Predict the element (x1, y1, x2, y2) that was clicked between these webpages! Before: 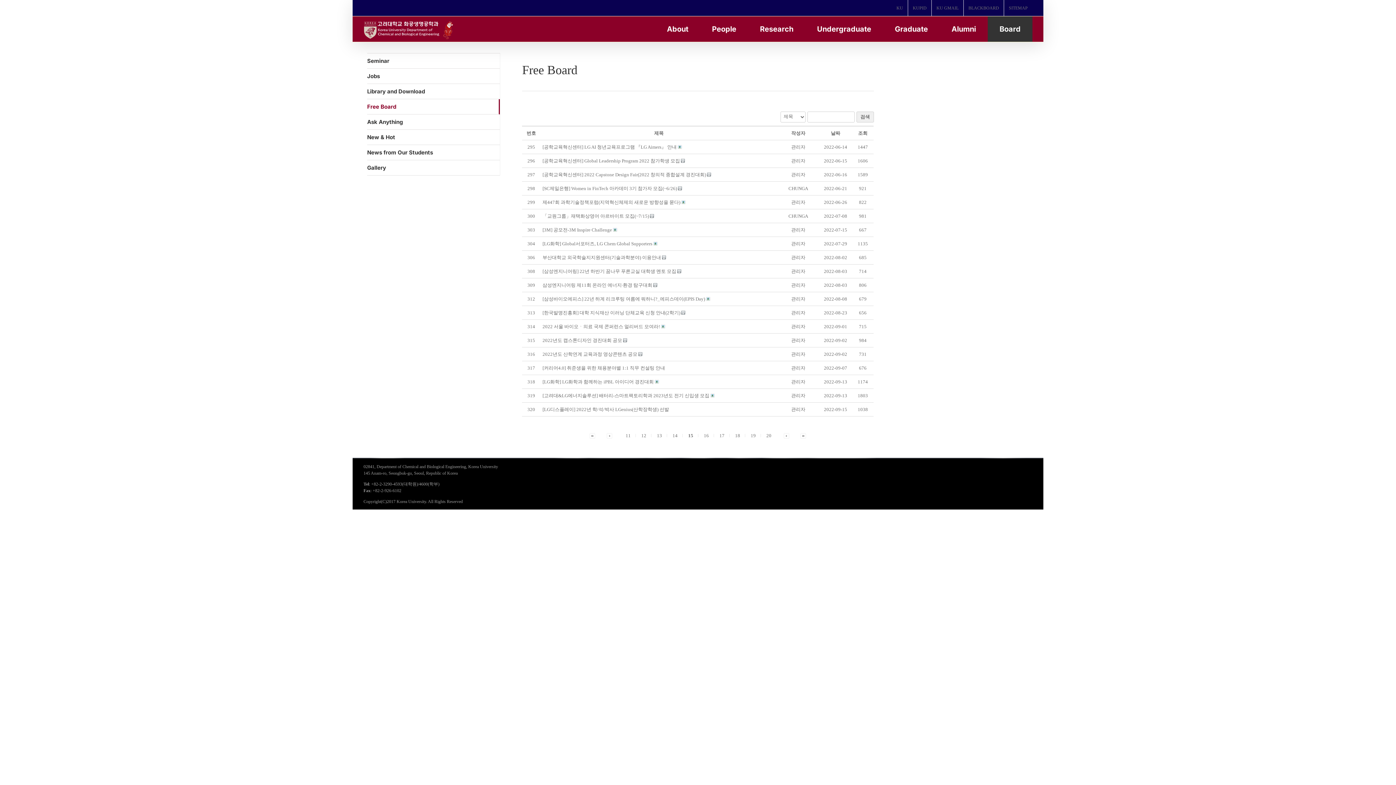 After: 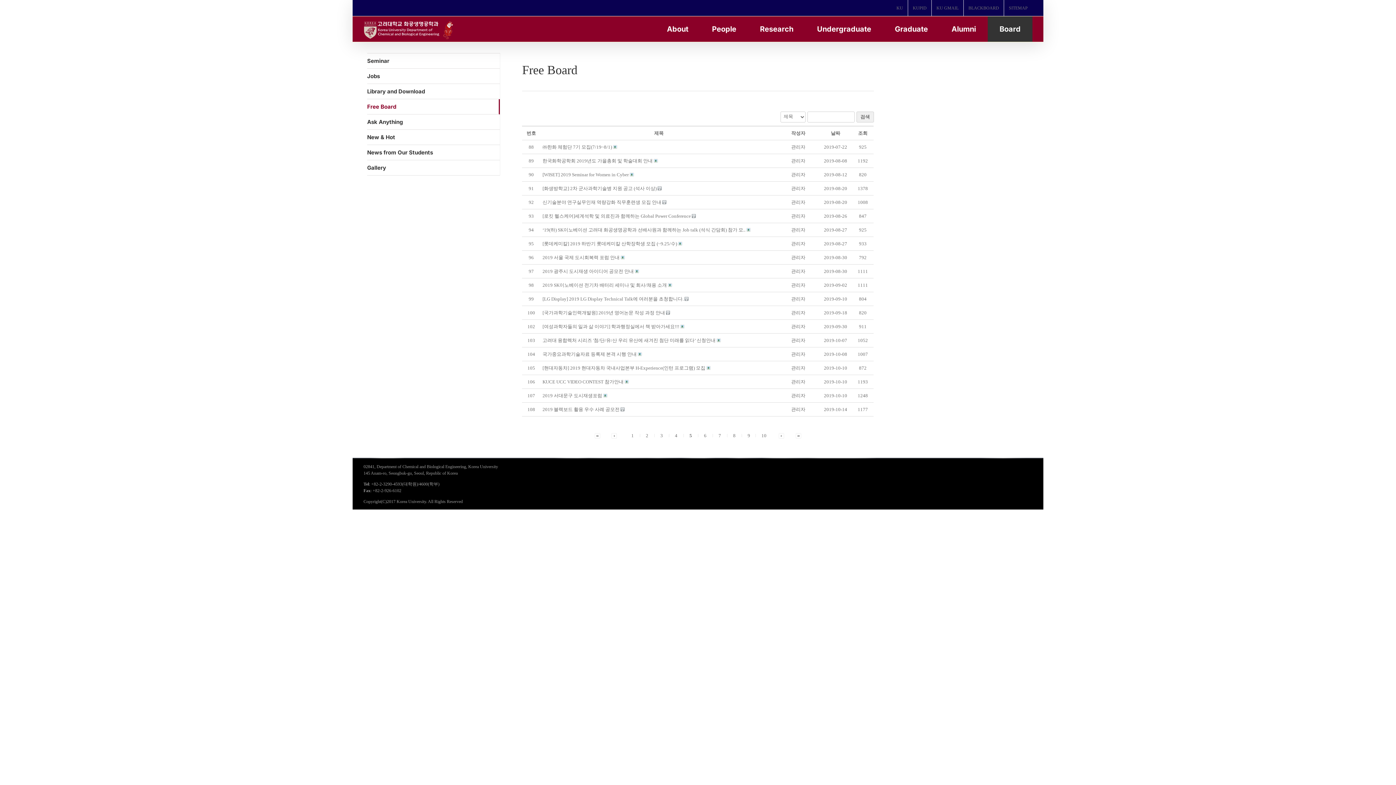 Action: bbox: (606, 432, 612, 438)